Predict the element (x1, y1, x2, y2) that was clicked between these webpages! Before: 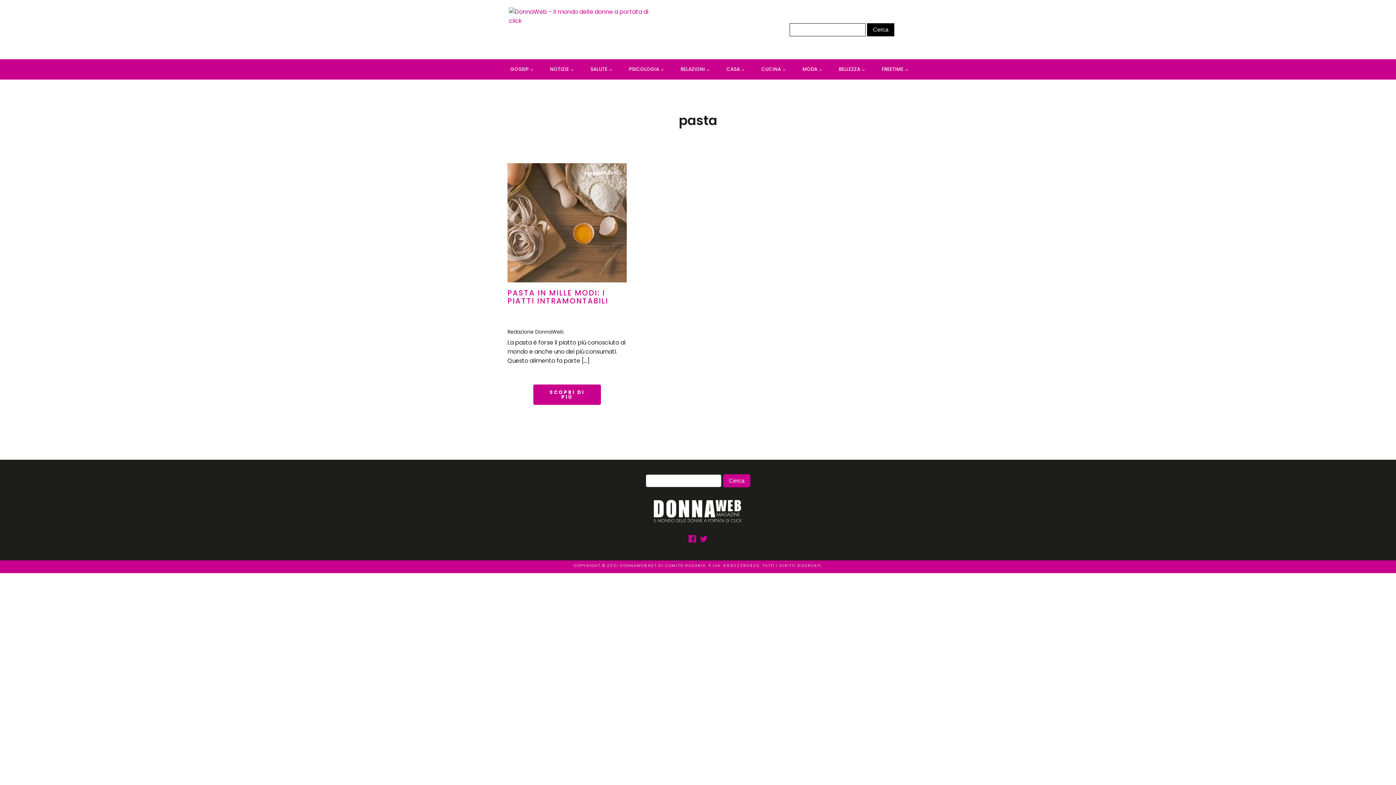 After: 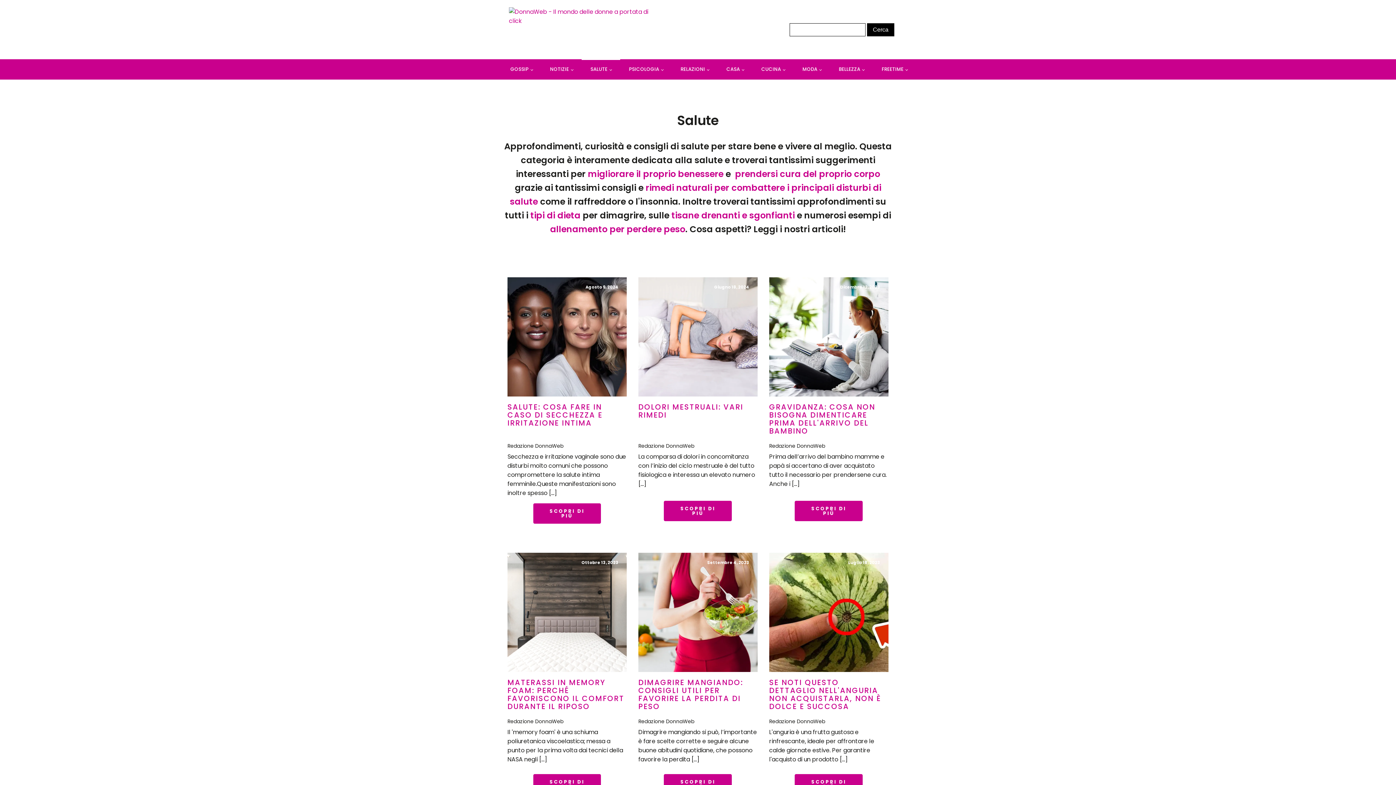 Action: label: SALUTE bbox: (581, 59, 620, 79)